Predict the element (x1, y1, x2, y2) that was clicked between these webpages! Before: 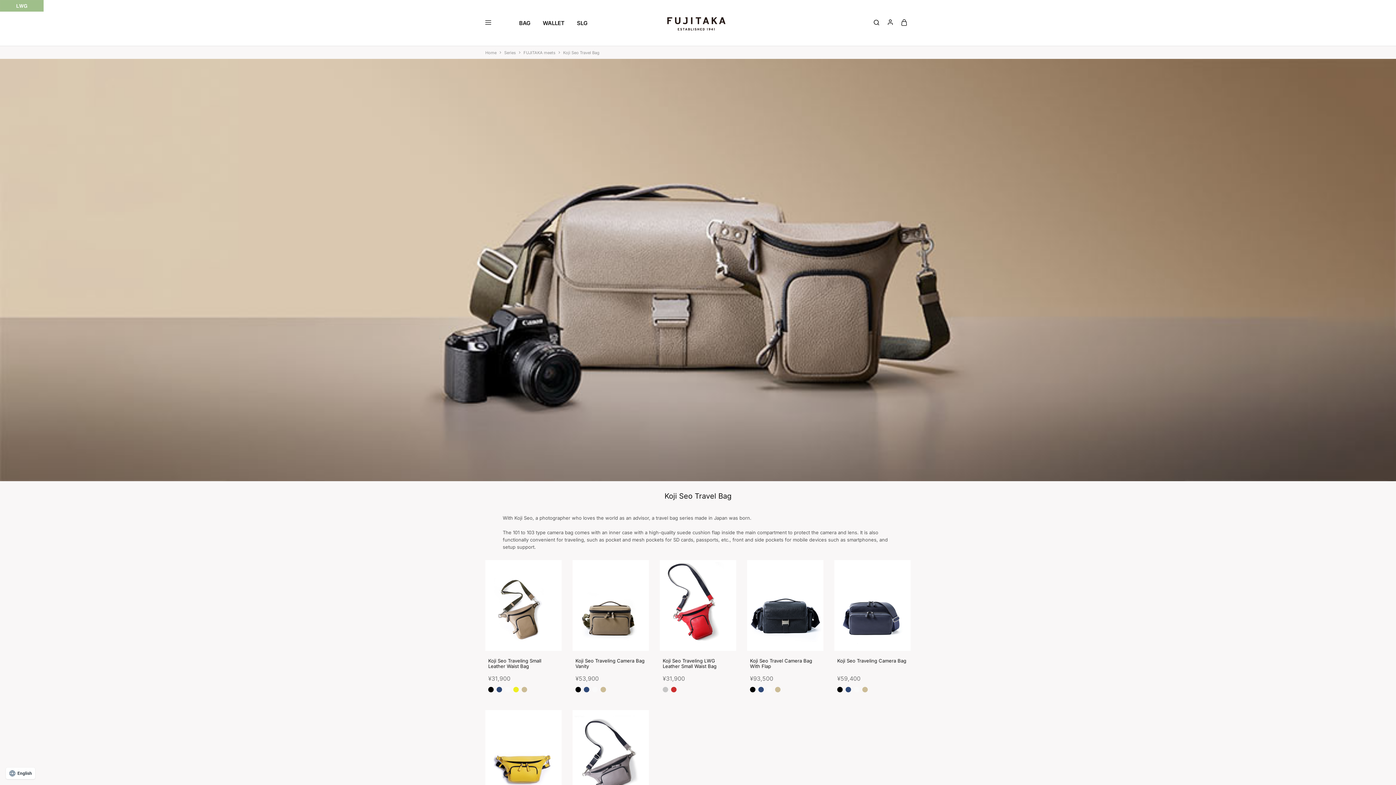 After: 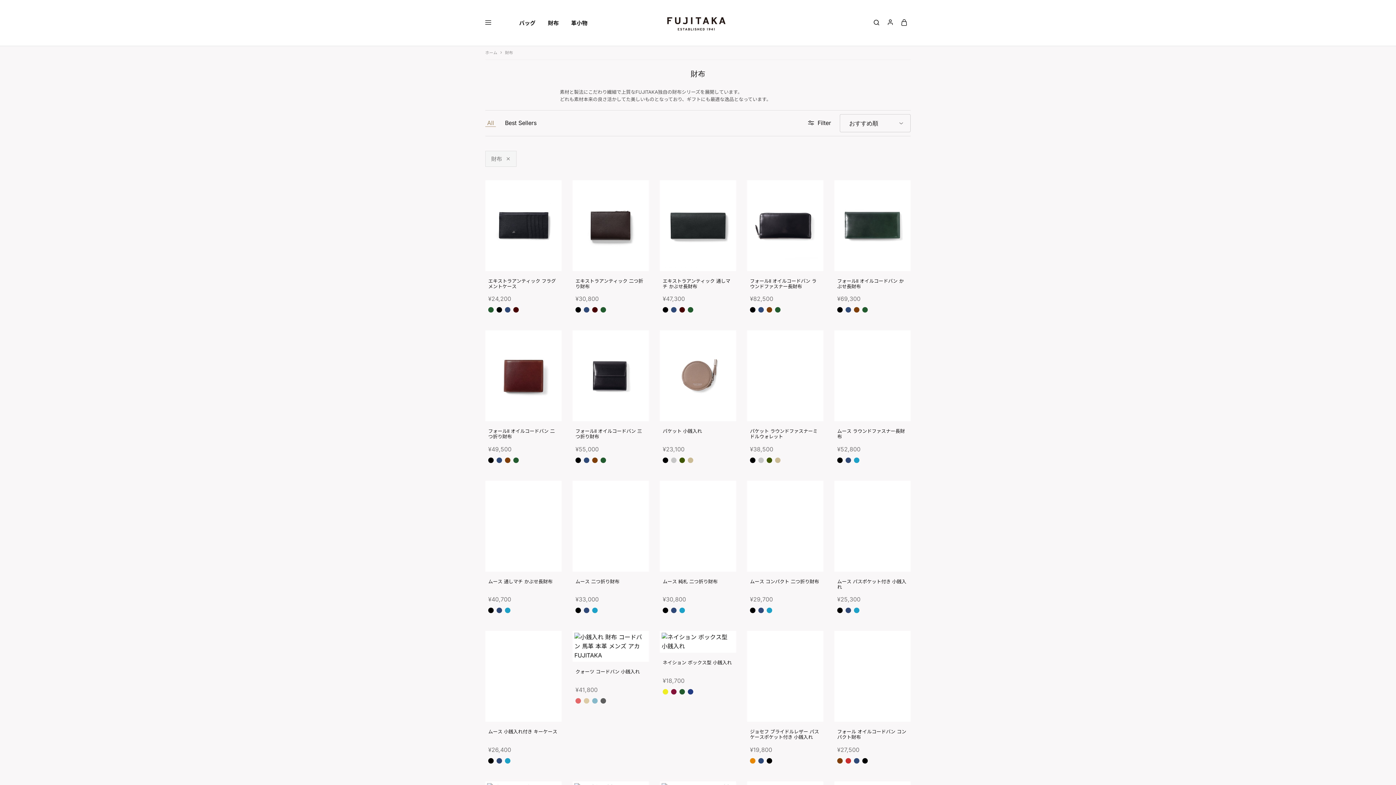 Action: label: WALLET bbox: (541, 19, 565, 26)